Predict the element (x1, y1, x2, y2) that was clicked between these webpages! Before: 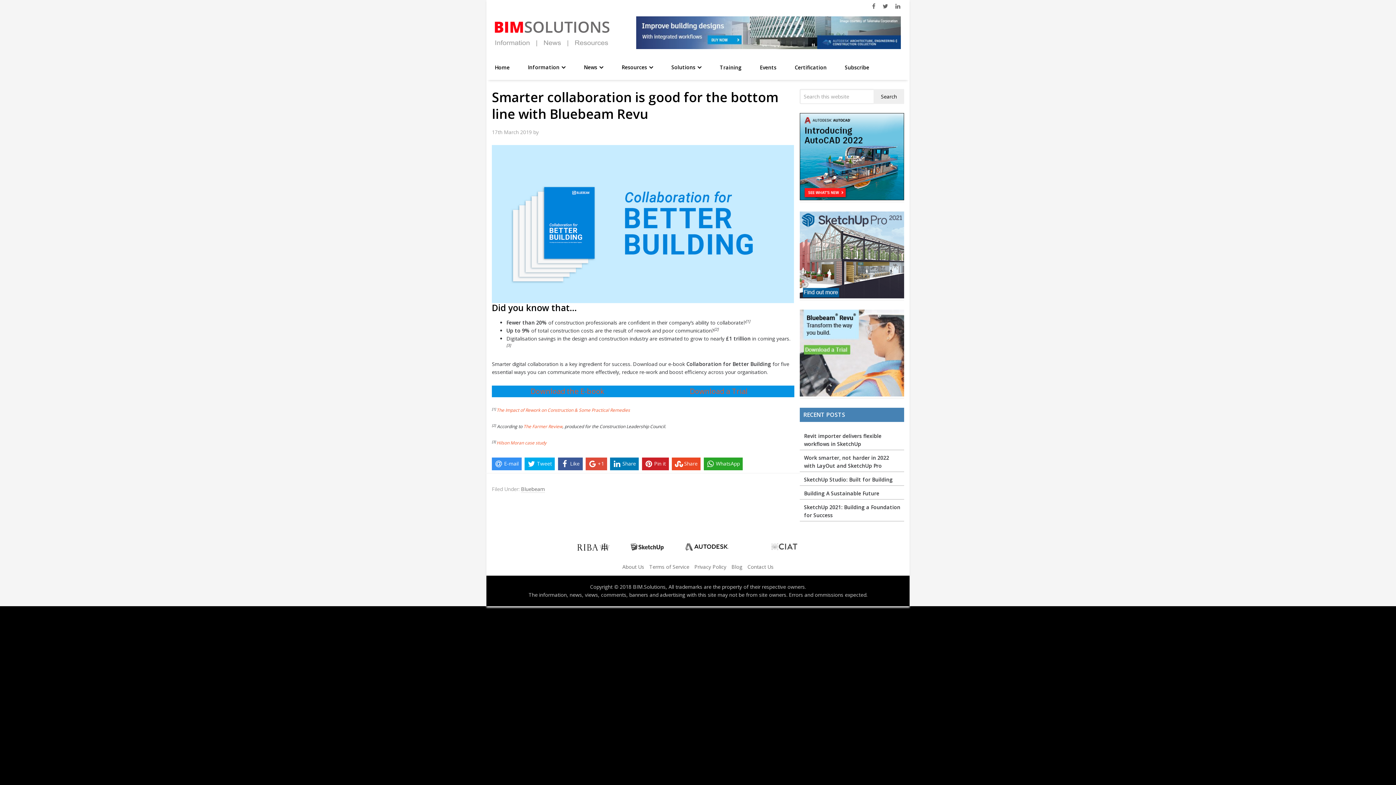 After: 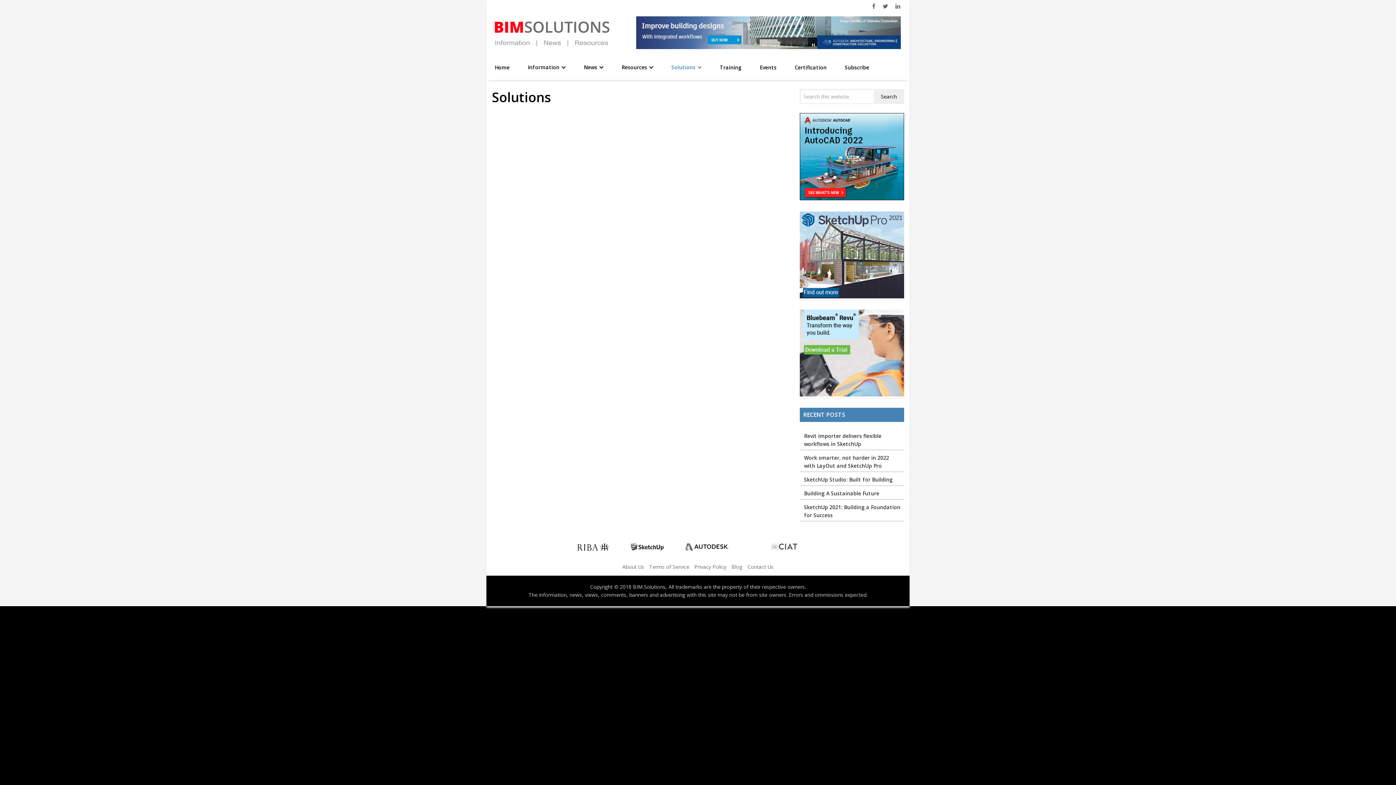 Action: bbox: (662, 55, 710, 80) label: Solutions